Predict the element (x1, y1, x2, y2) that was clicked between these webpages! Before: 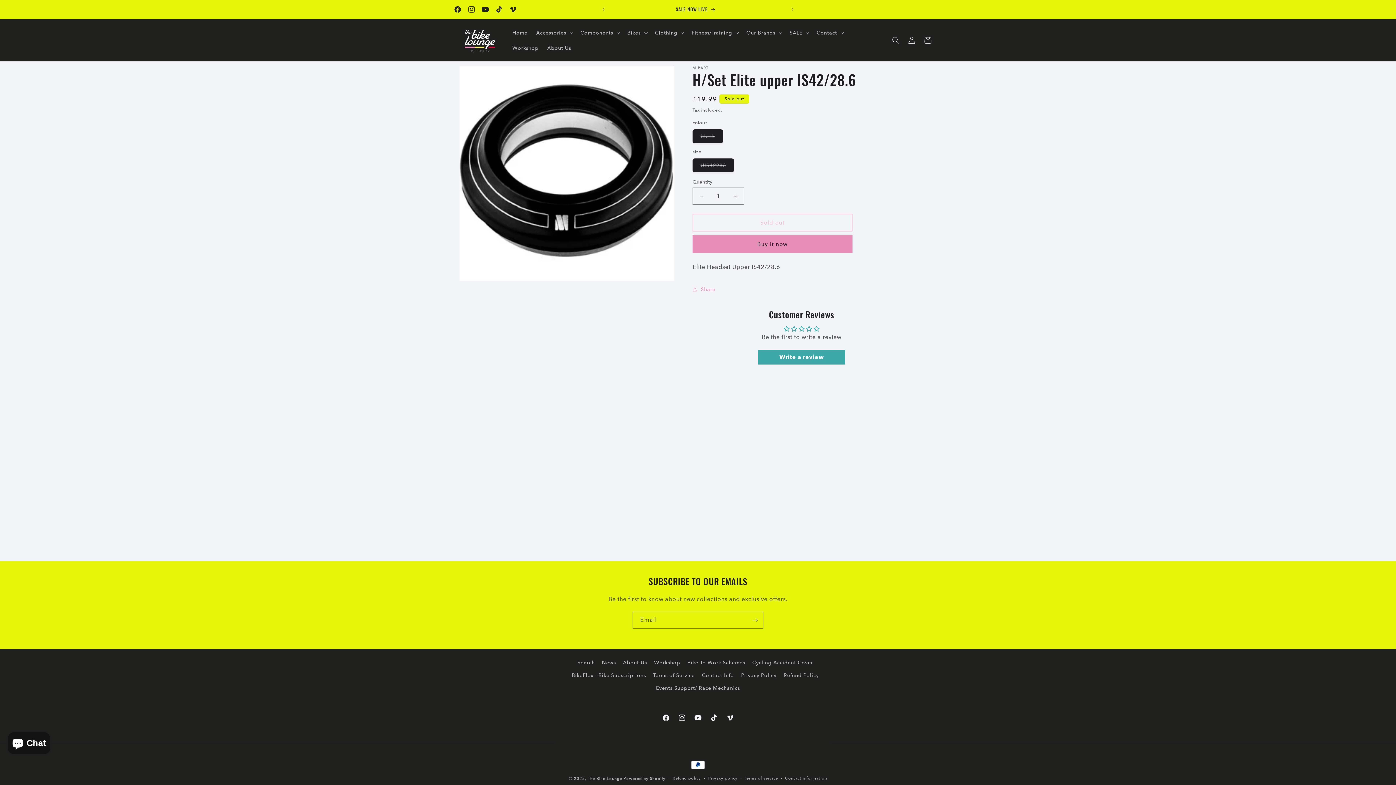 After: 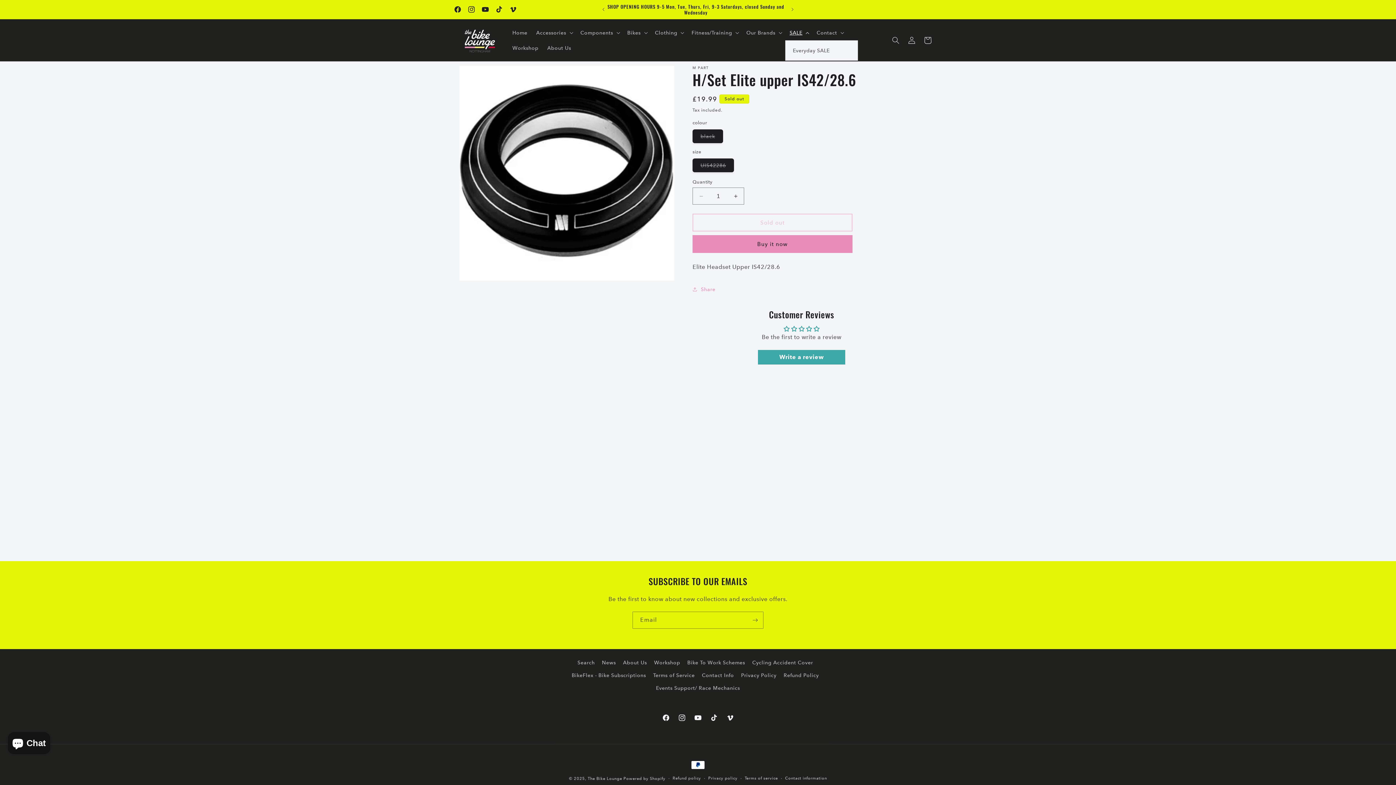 Action: label: SALE bbox: (785, 24, 812, 40)